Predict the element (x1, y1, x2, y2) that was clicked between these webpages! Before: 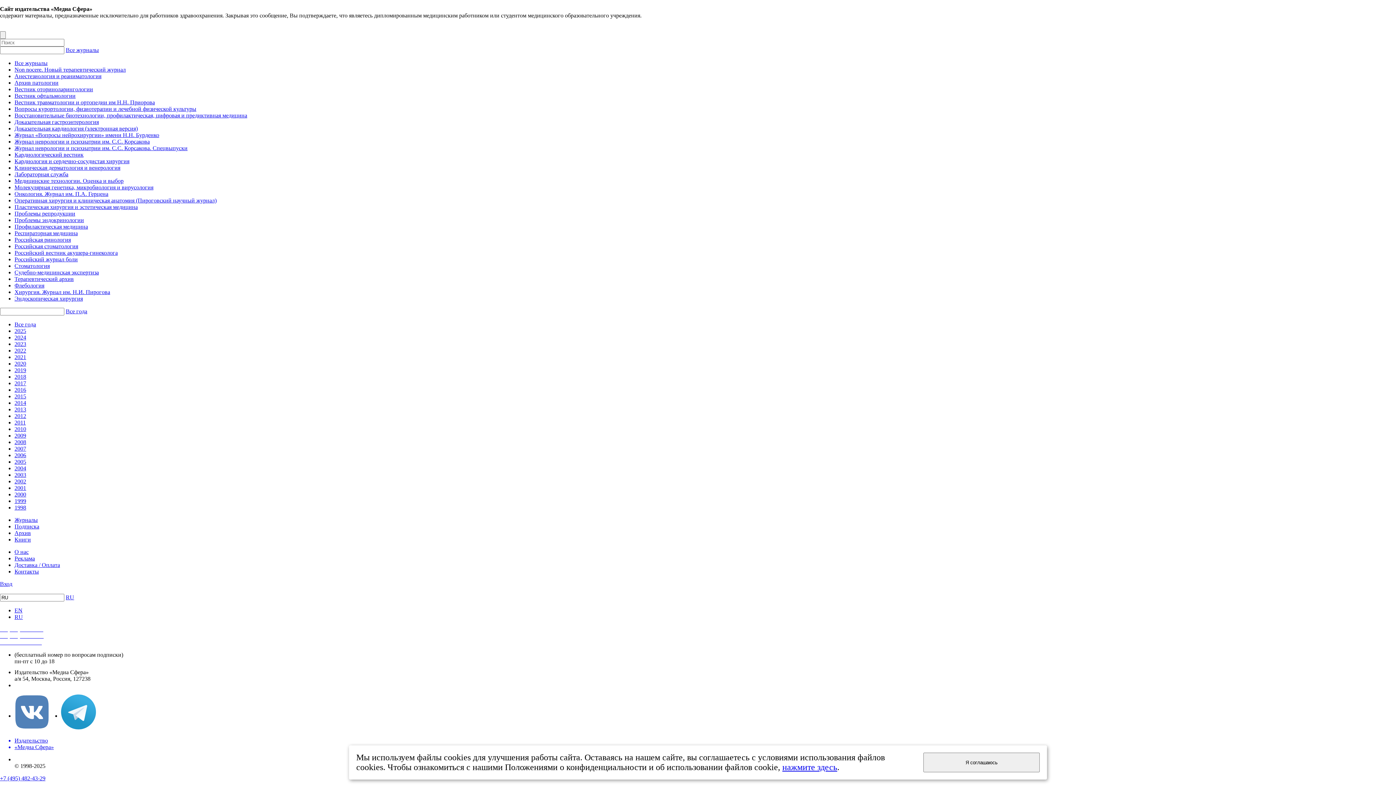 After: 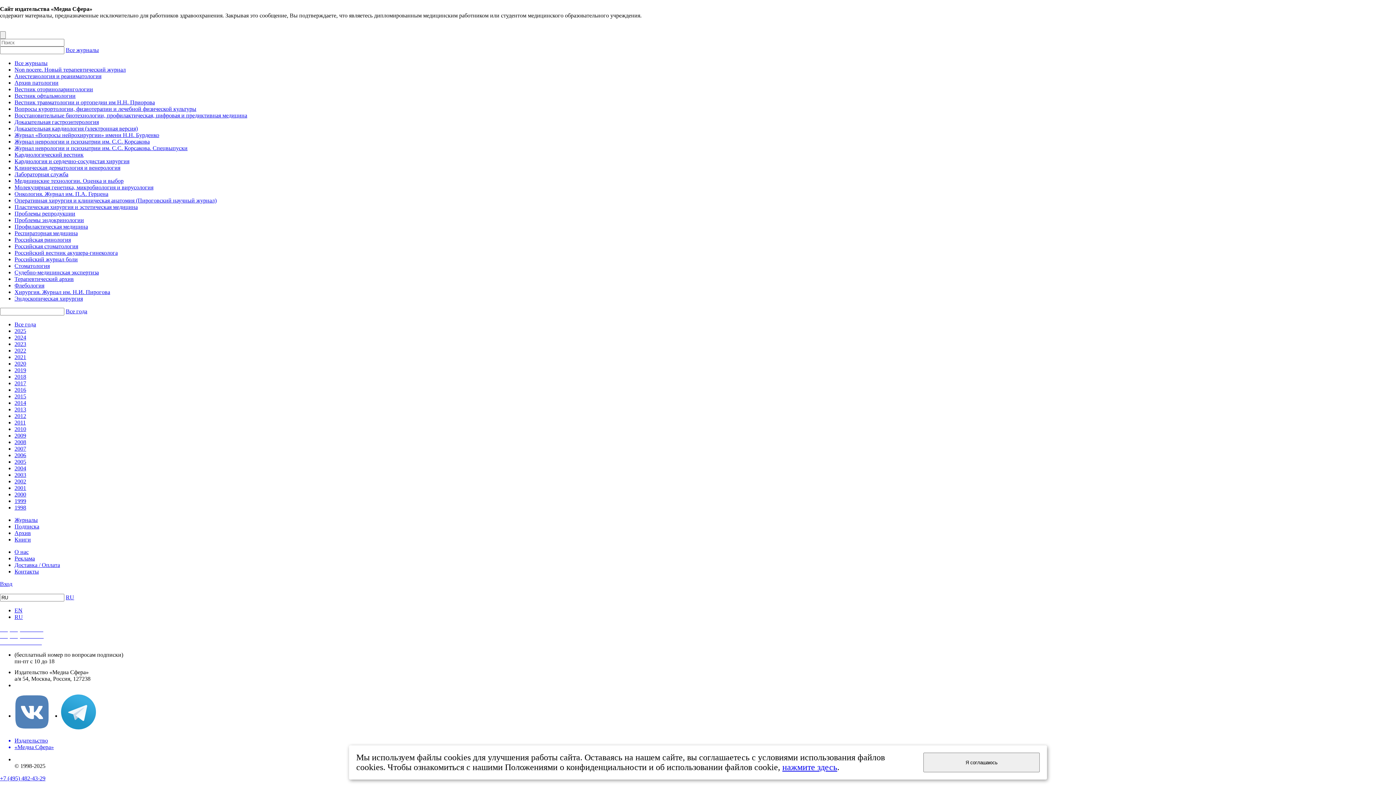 Action: bbox: (14, 504, 26, 510) label: 1998